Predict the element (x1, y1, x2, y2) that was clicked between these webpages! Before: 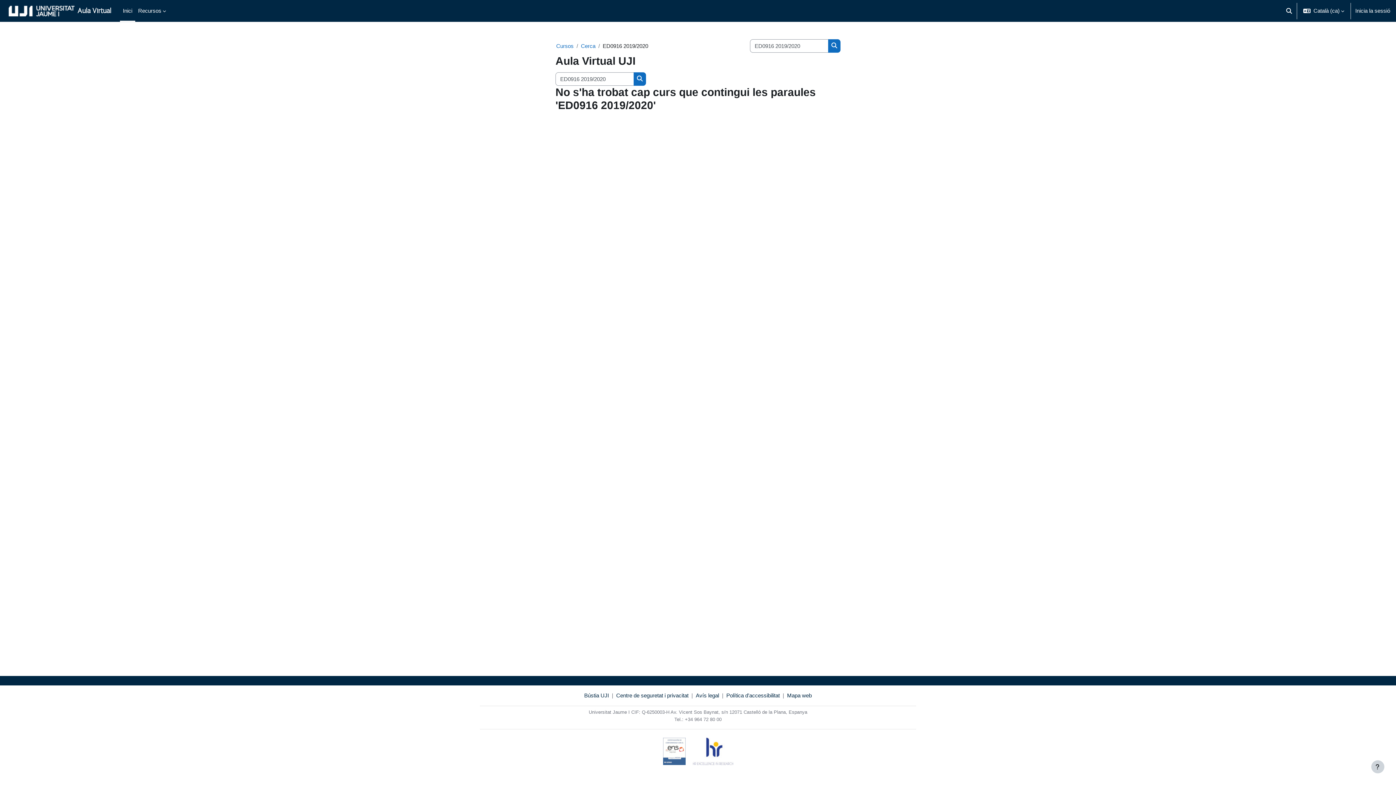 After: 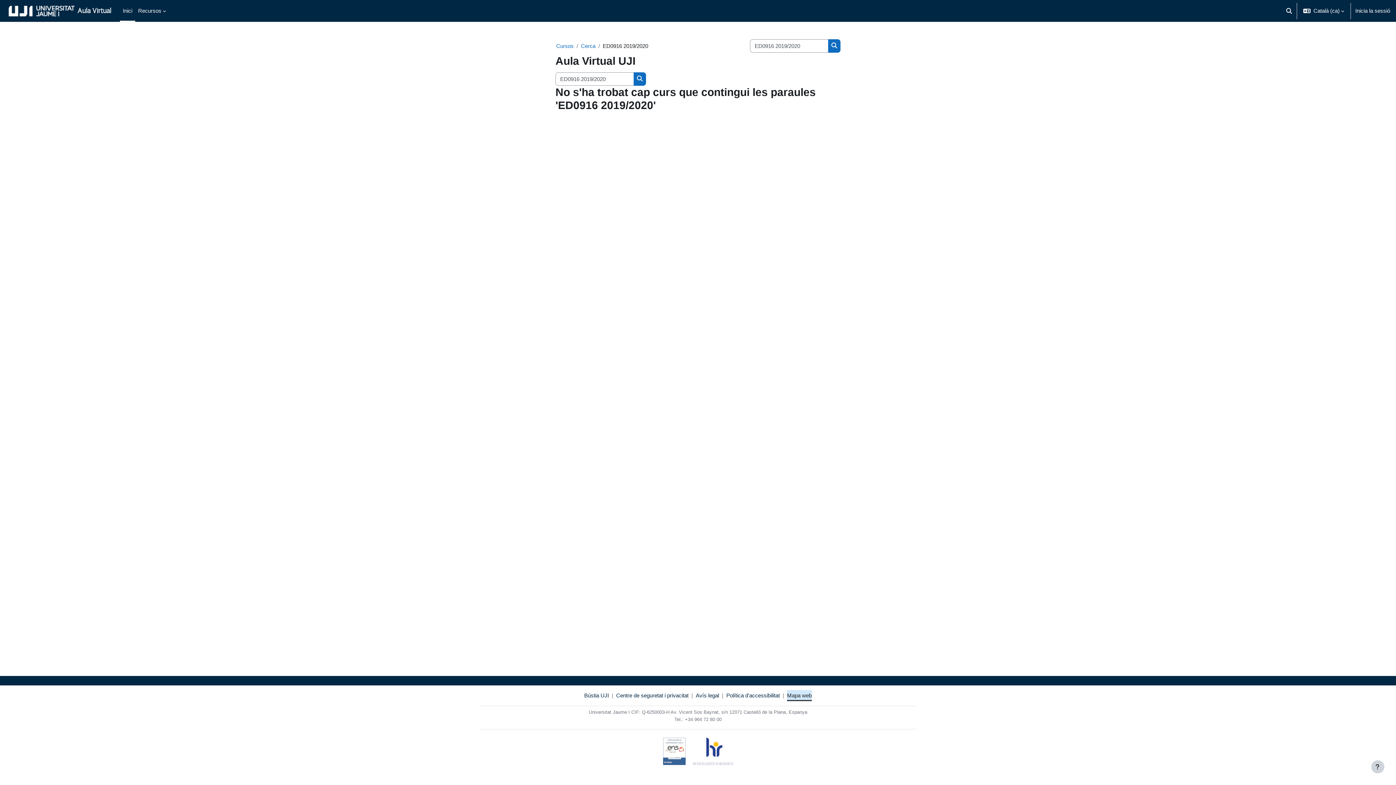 Action: label: Mapa web bbox: (787, 691, 812, 700)